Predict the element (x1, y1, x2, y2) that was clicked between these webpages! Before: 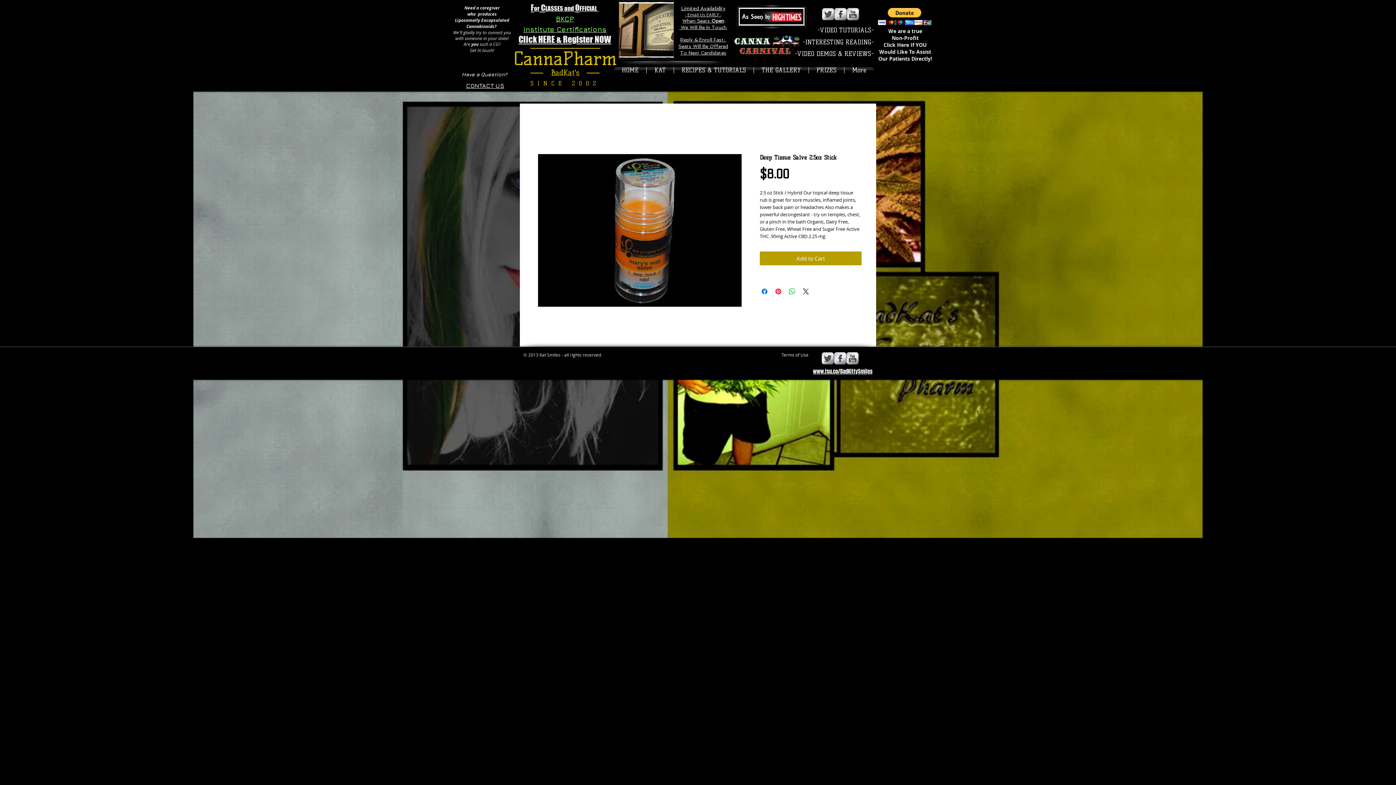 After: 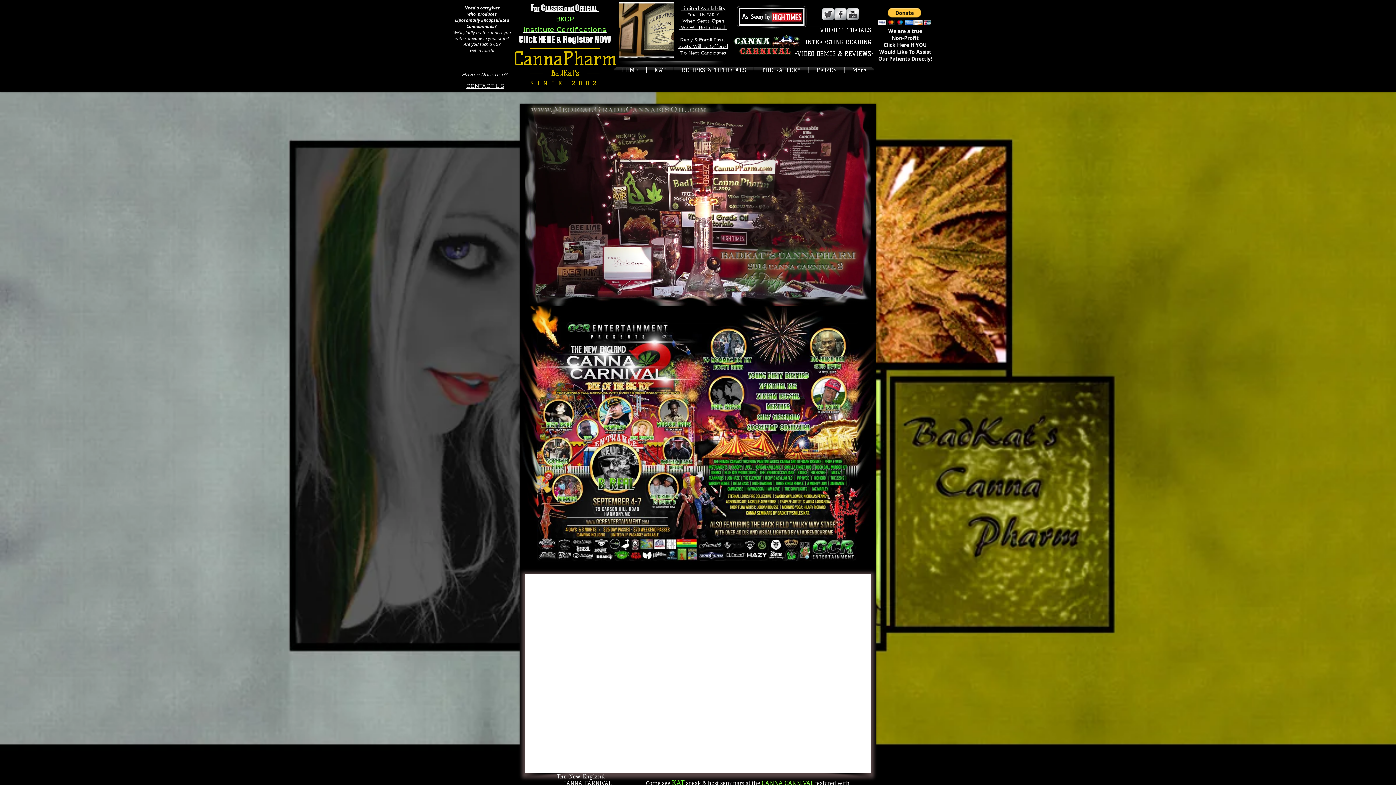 Action: bbox: (732, 33, 801, 56)